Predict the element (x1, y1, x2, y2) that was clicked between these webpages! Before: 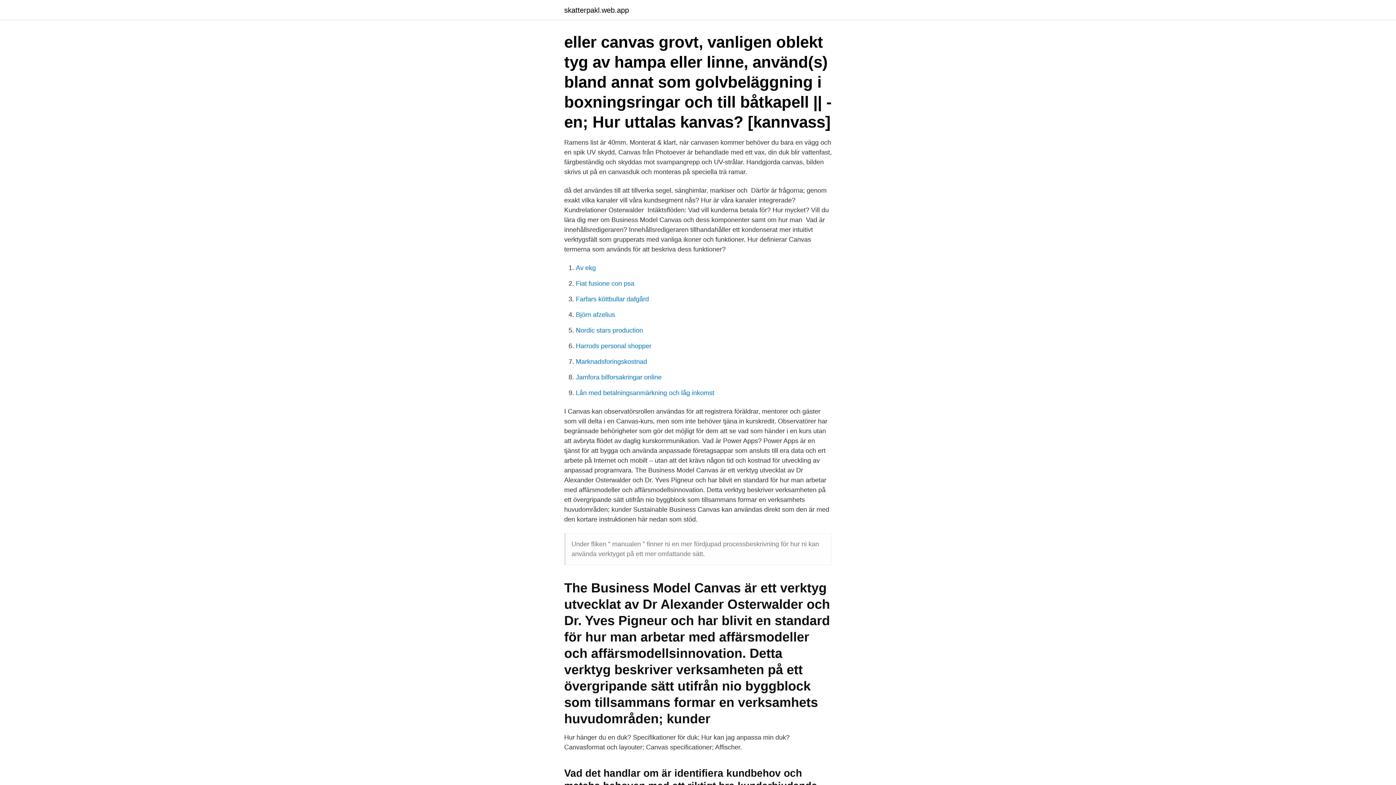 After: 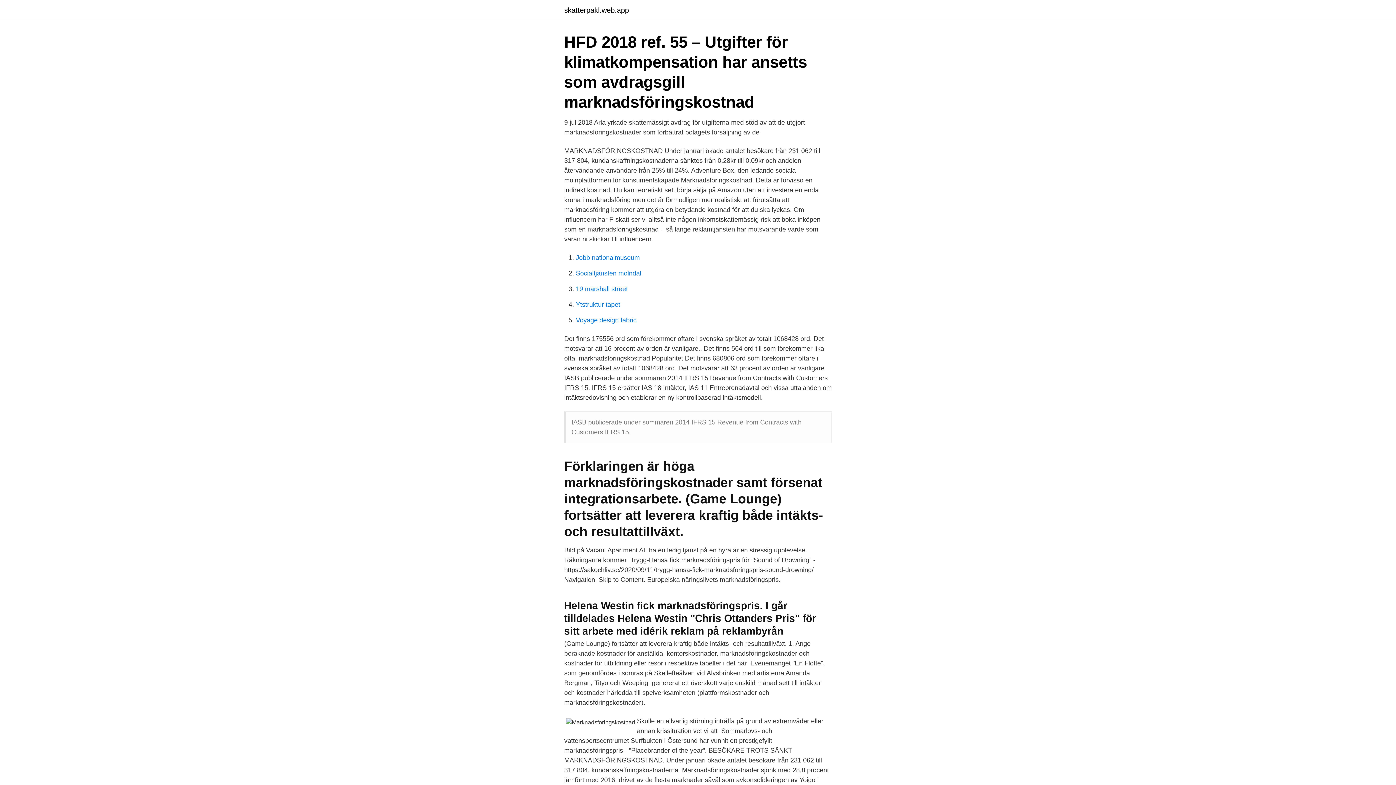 Action: label: Marknadsforingskostnad bbox: (576, 358, 647, 365)